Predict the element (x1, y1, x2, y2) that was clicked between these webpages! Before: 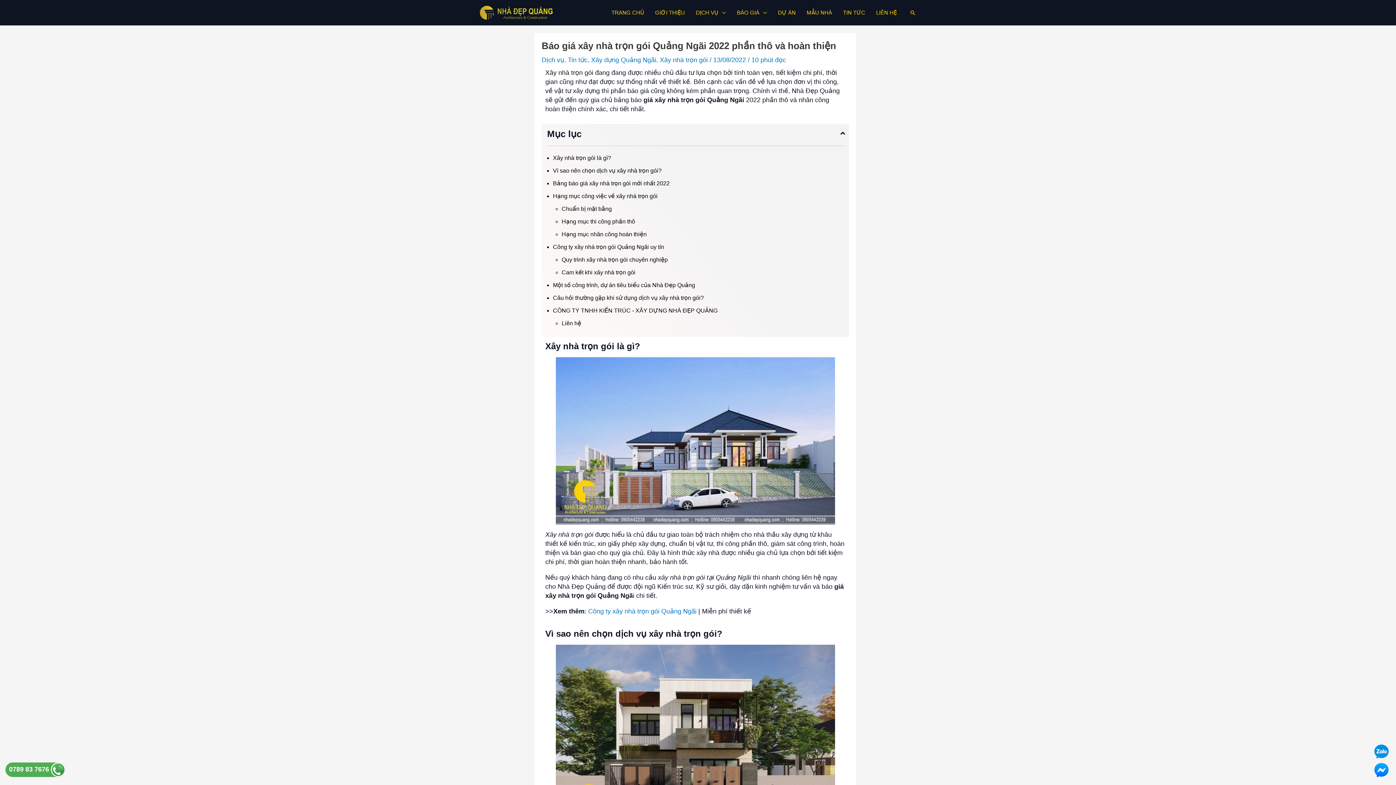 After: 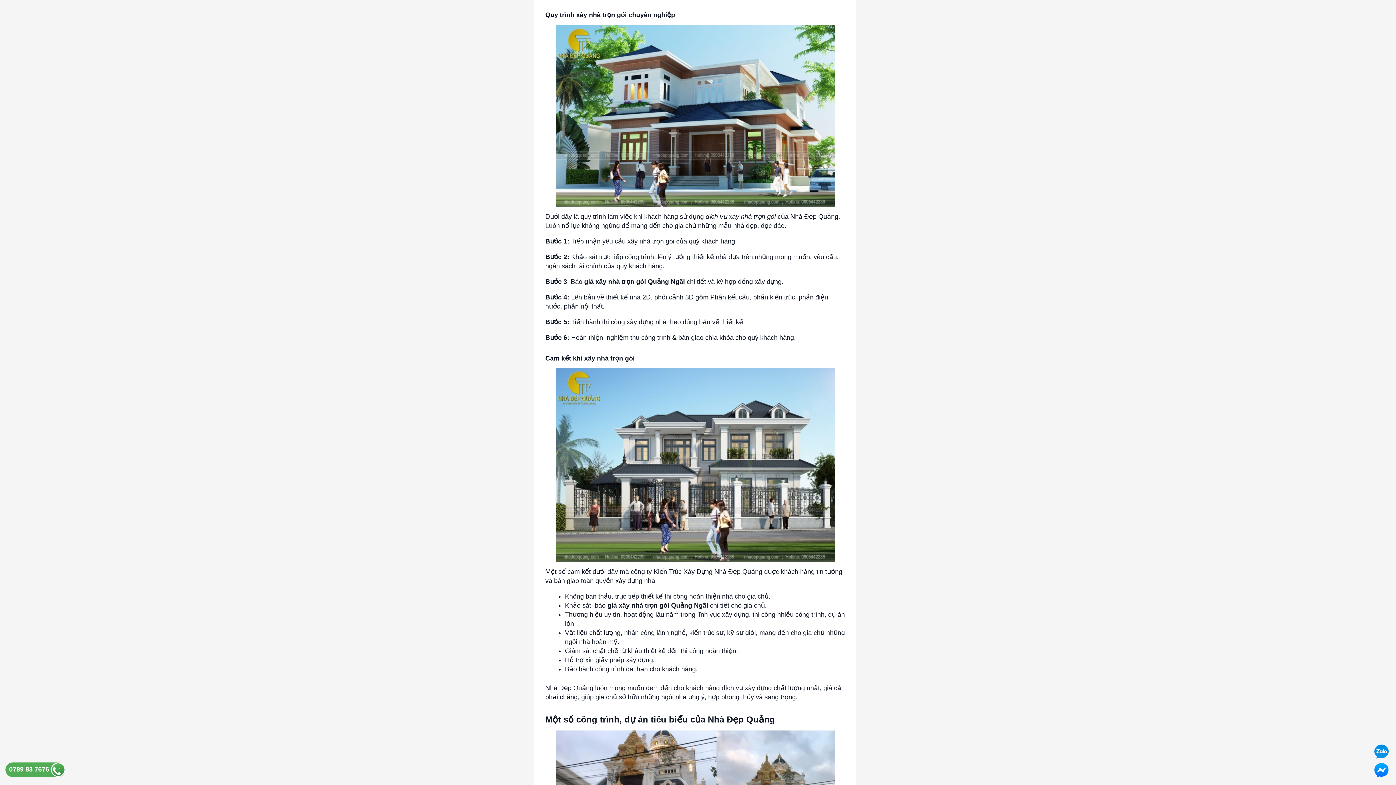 Action: bbox: (561, 256, 668, 262) label: Quy trình xây nhà trọn gói chuyên nghiệp